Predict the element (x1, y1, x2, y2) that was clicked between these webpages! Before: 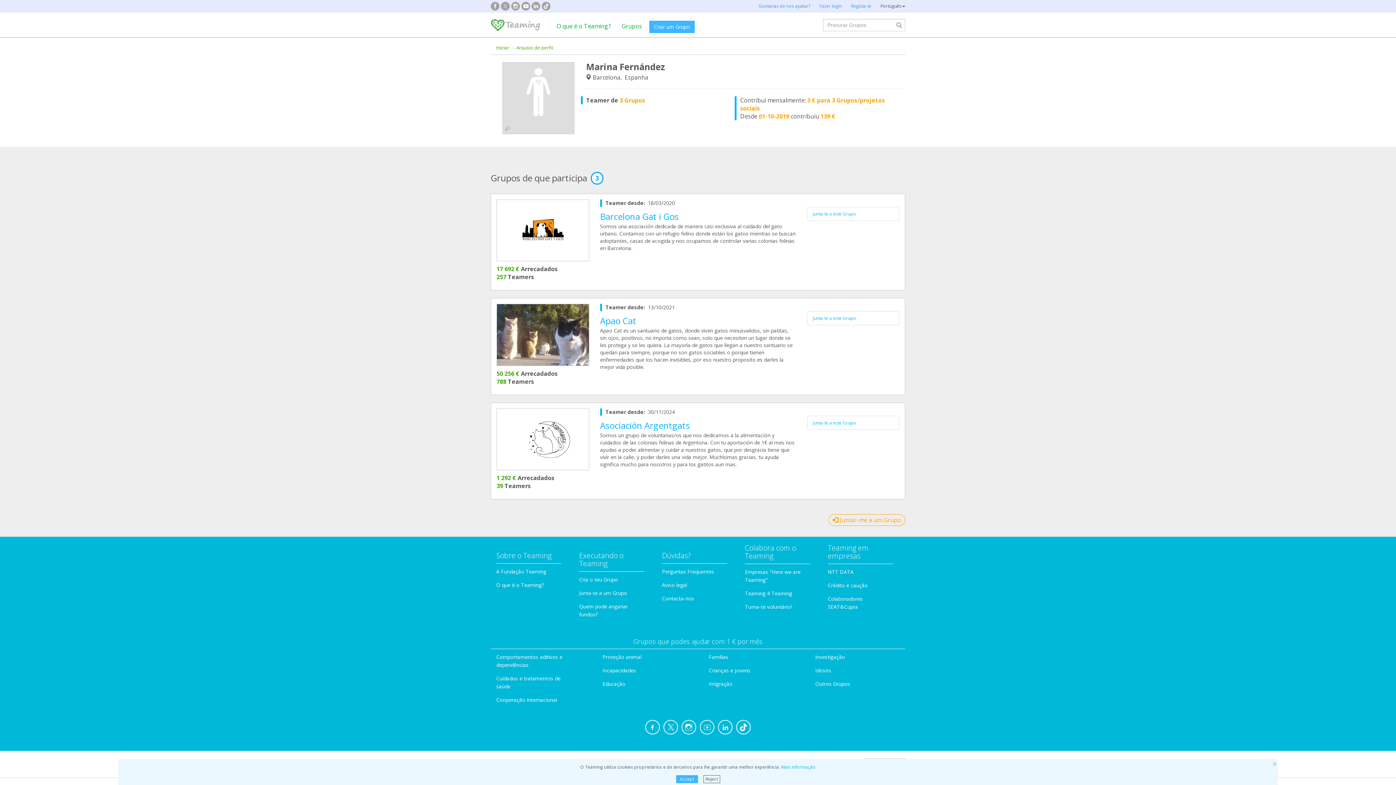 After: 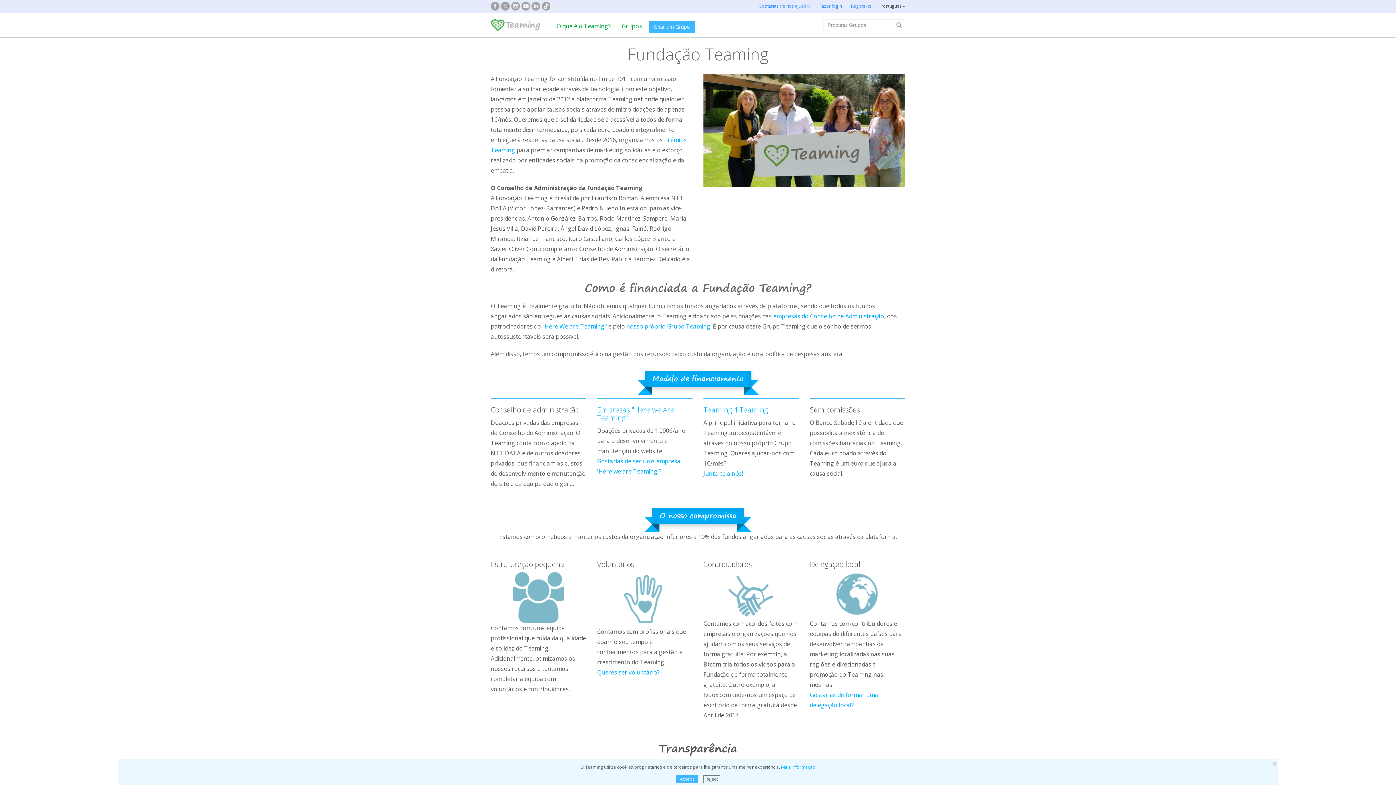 Action: bbox: (496, 568, 546, 575) label: A Fundação Teaming